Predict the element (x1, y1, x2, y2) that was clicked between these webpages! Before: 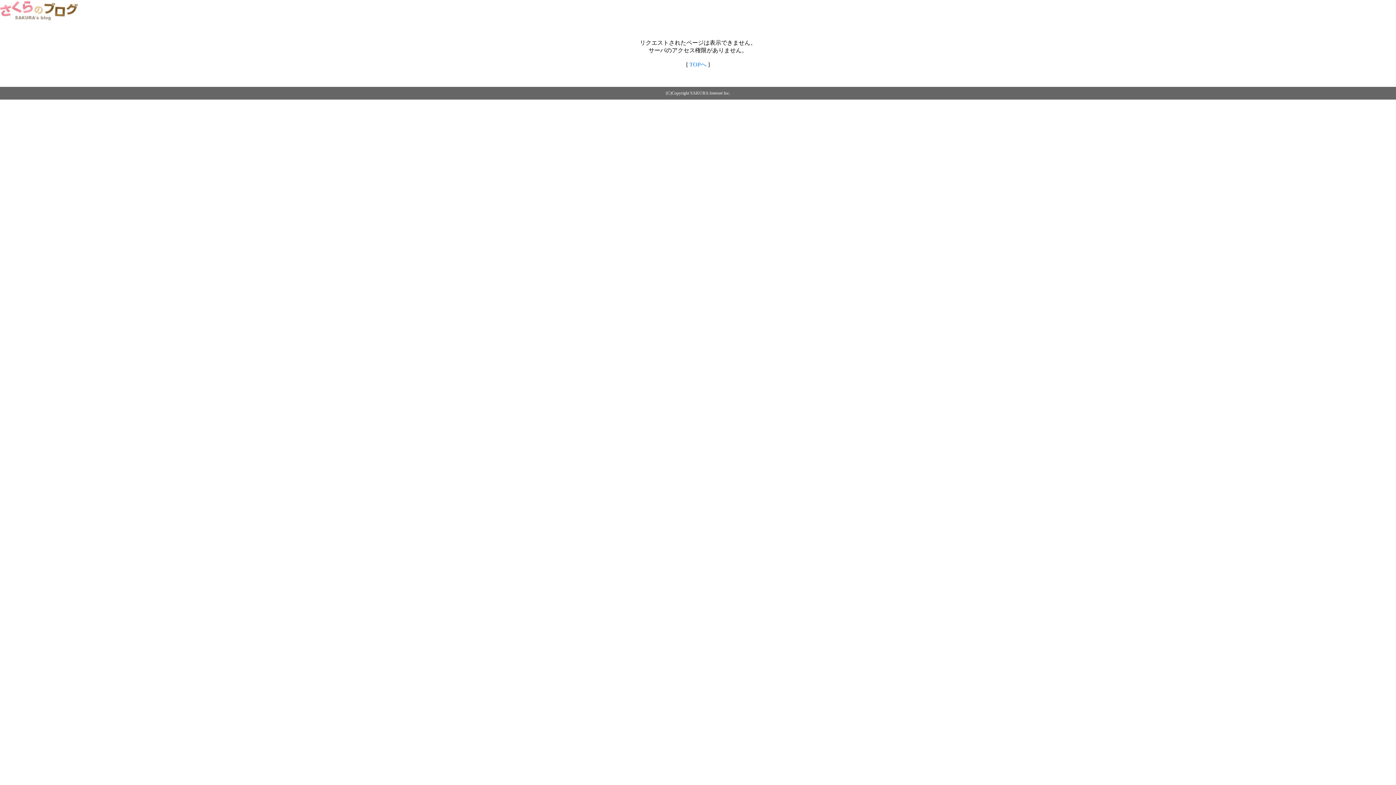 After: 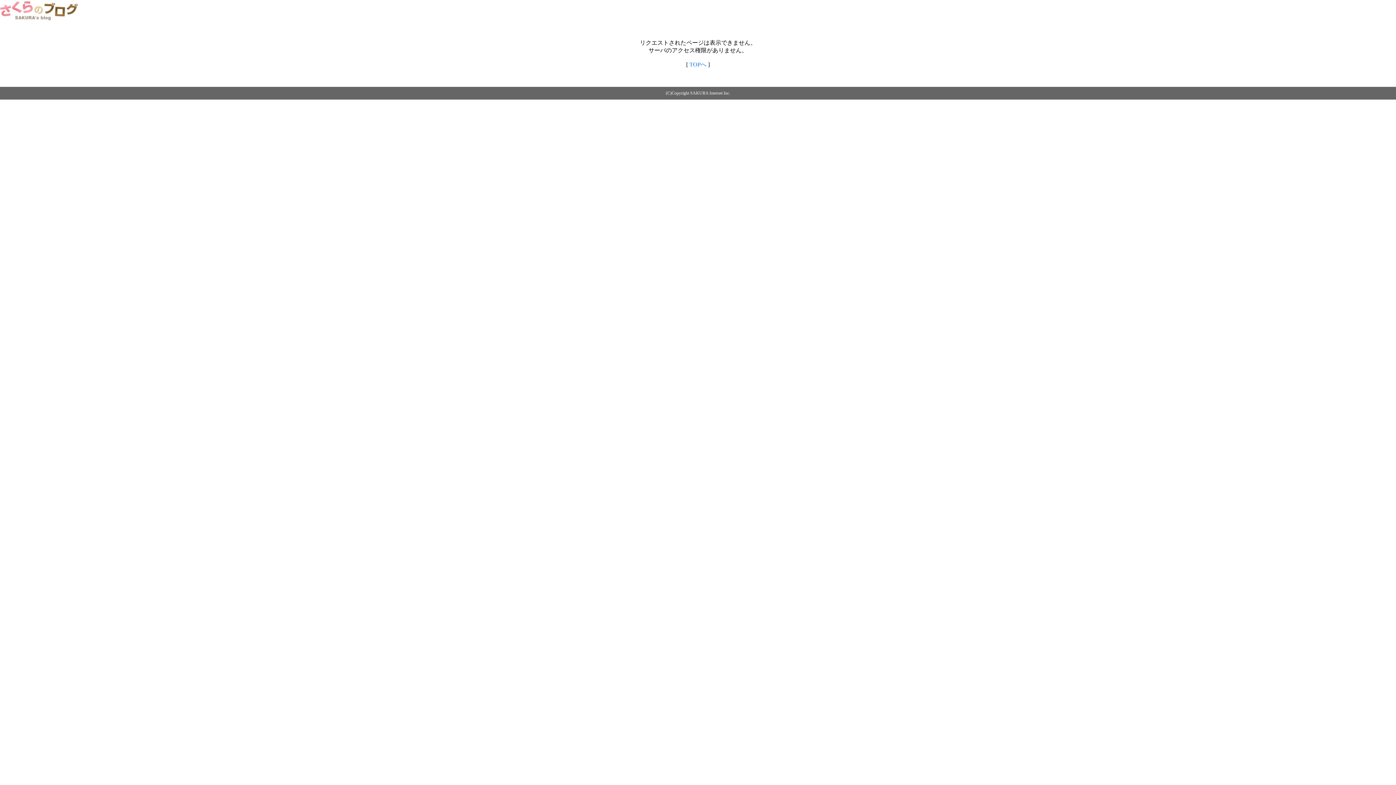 Action: bbox: (0, 14, 79, 20)